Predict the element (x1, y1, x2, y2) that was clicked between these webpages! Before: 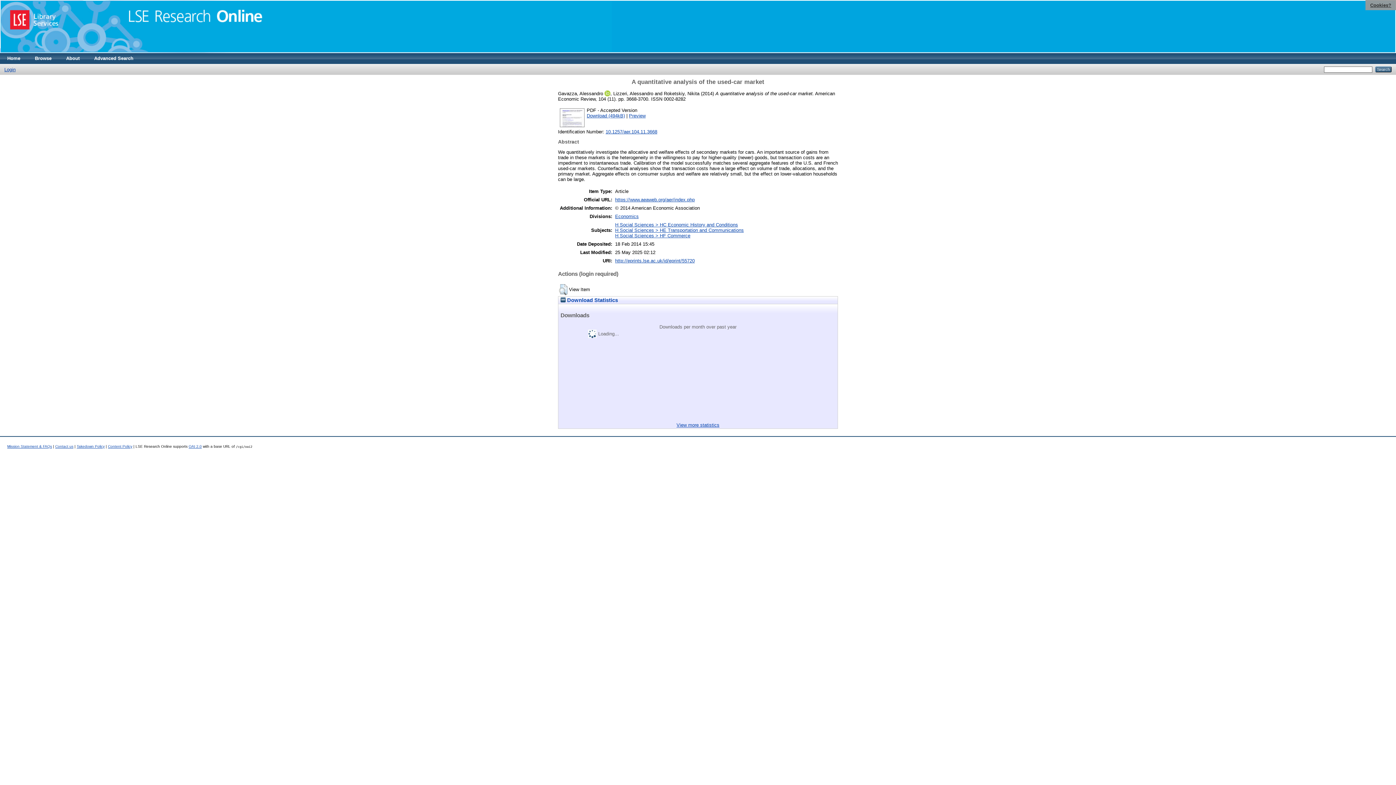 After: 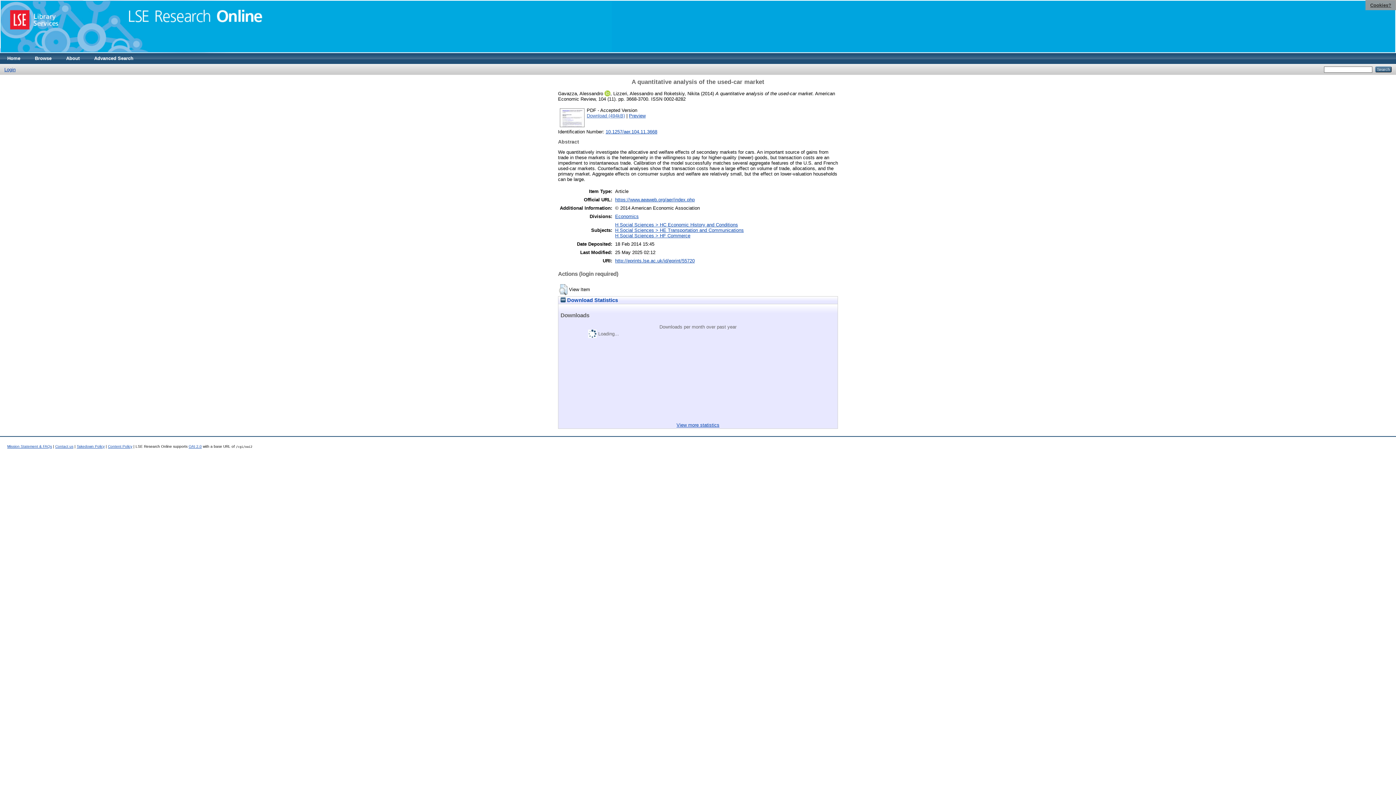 Action: bbox: (586, 112, 625, 118) label: Download (494kB)